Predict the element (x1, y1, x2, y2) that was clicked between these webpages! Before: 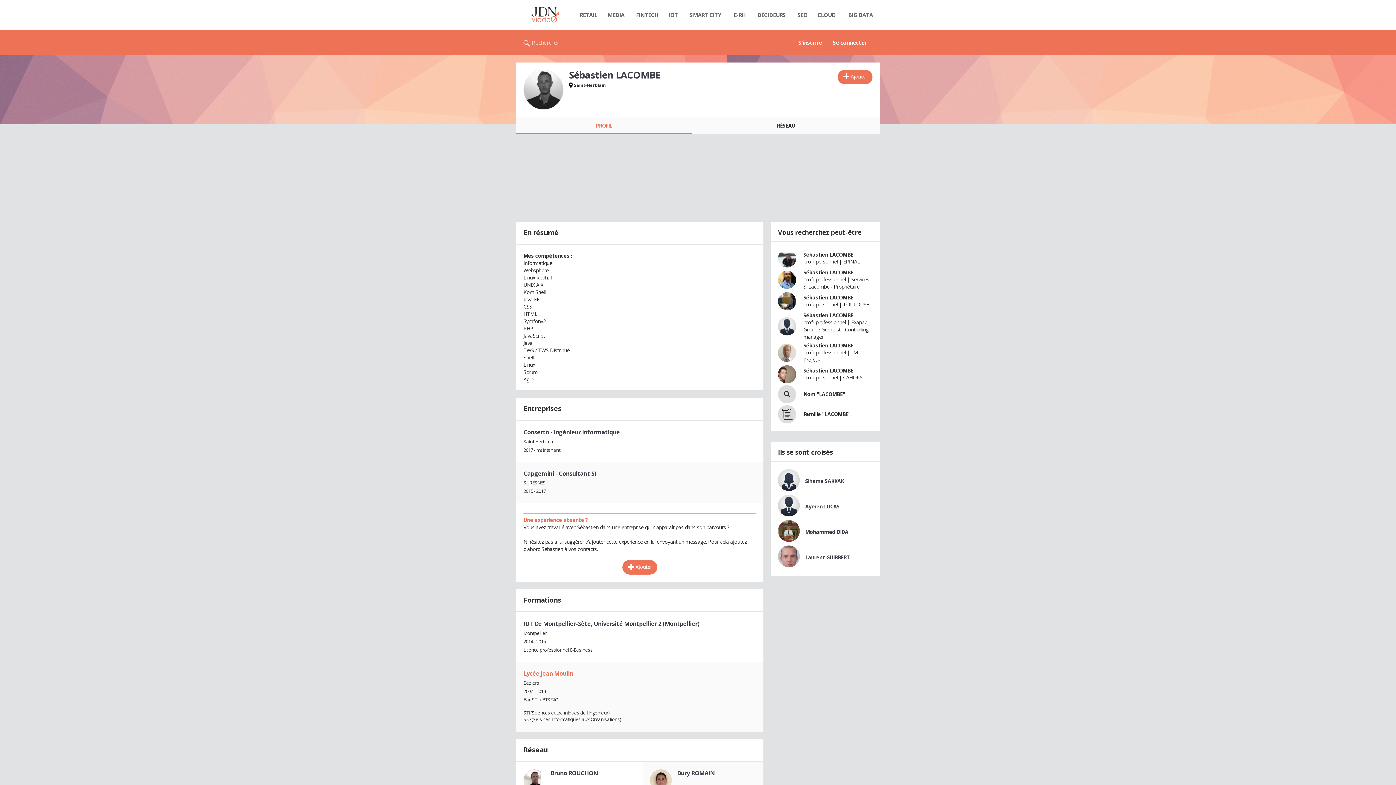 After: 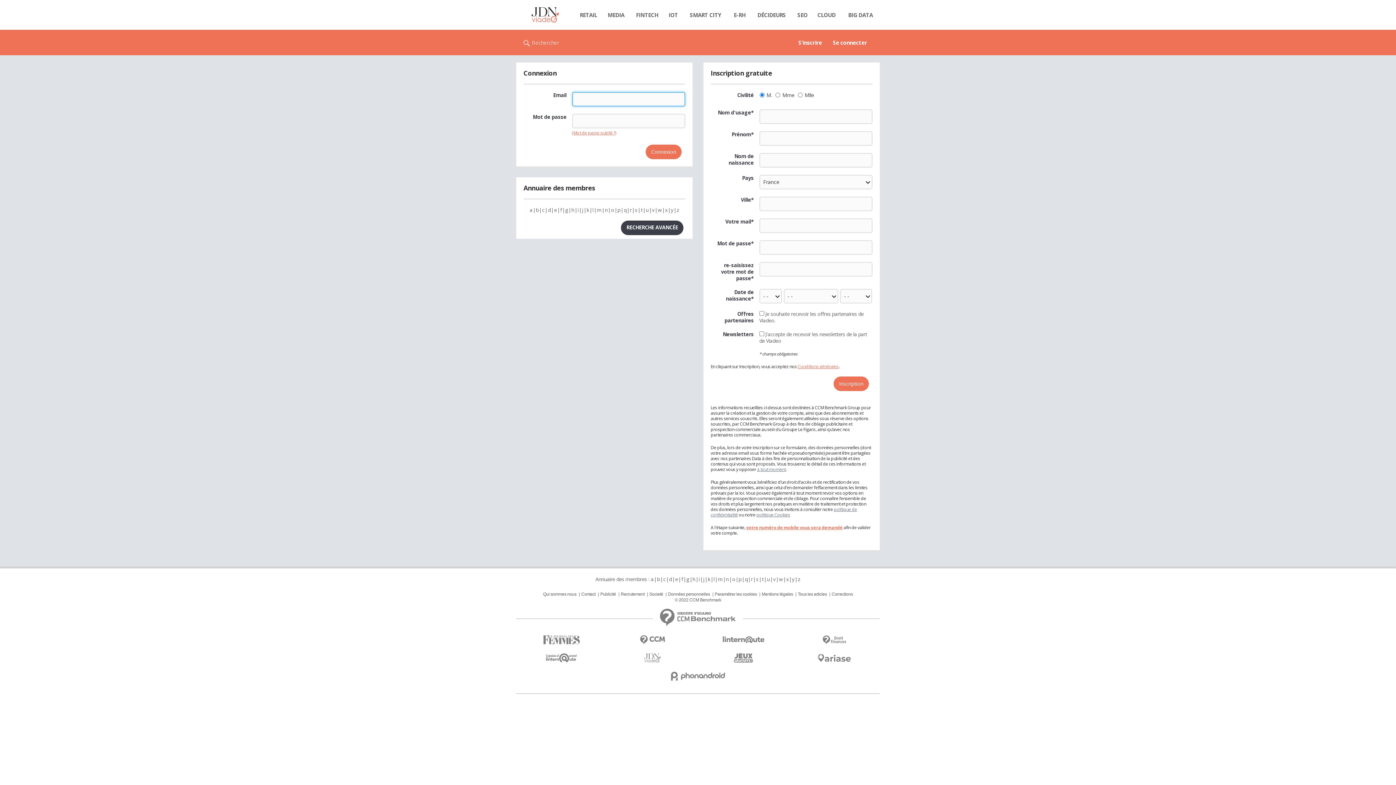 Action: bbox: (516, 7, 574, 22)